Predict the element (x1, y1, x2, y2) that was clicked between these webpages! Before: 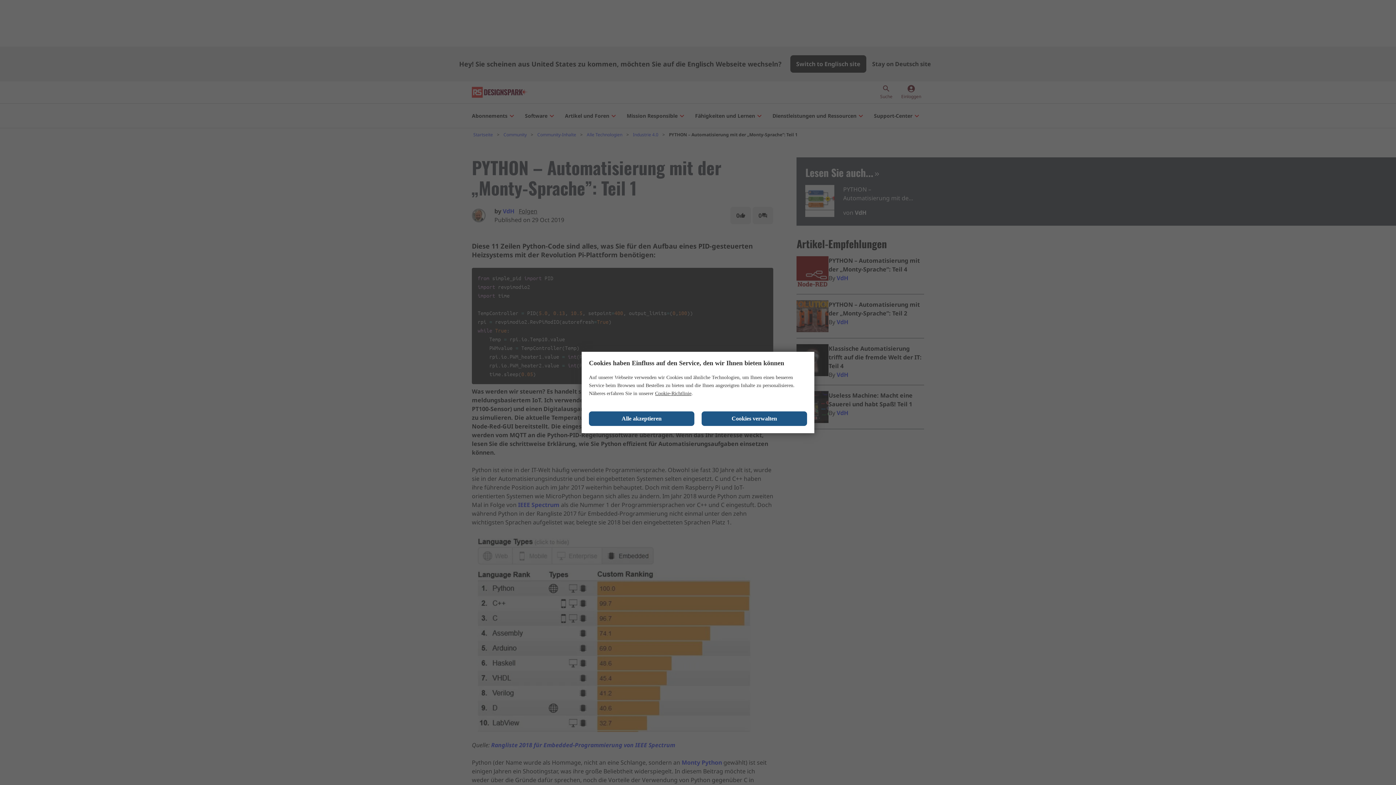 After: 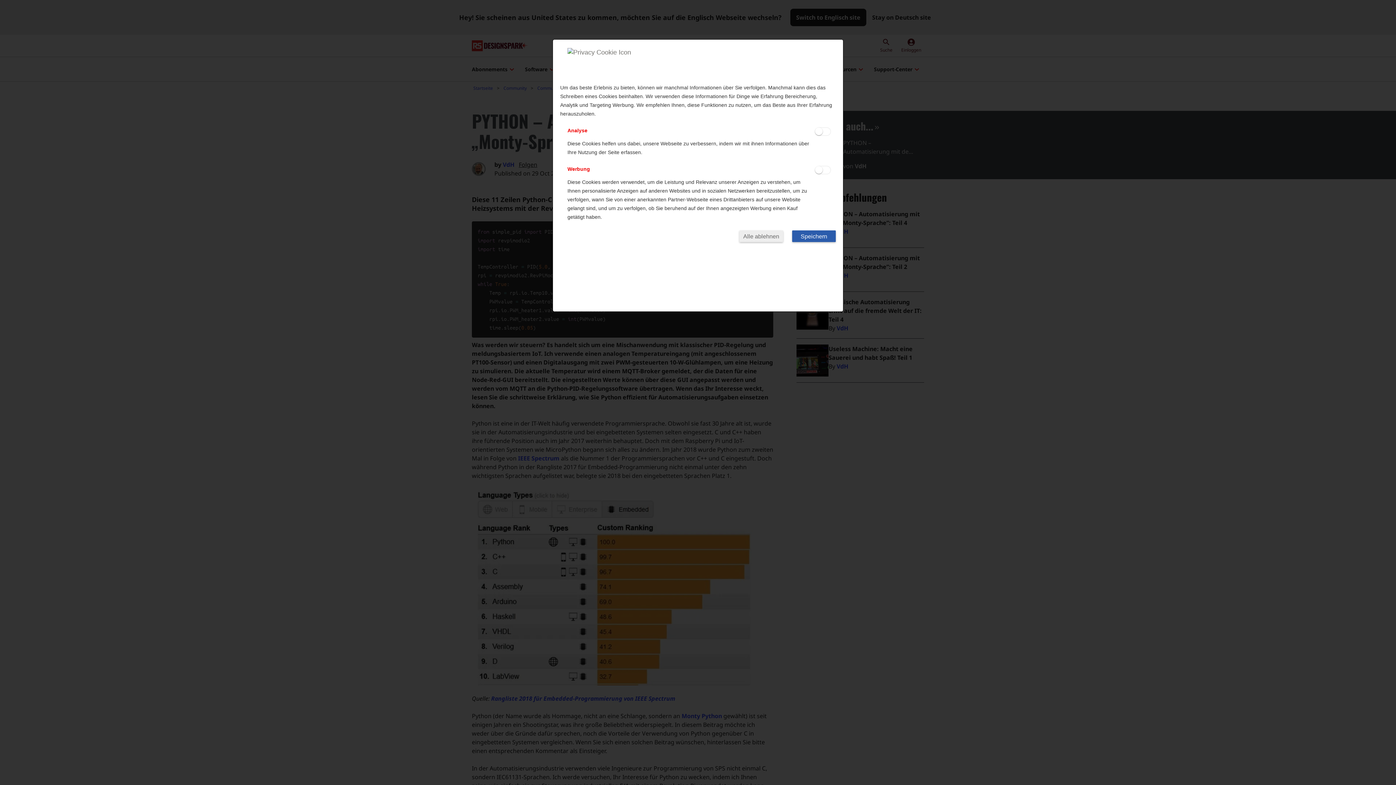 Action: bbox: (701, 411, 807, 426) label: Cookies verwalten